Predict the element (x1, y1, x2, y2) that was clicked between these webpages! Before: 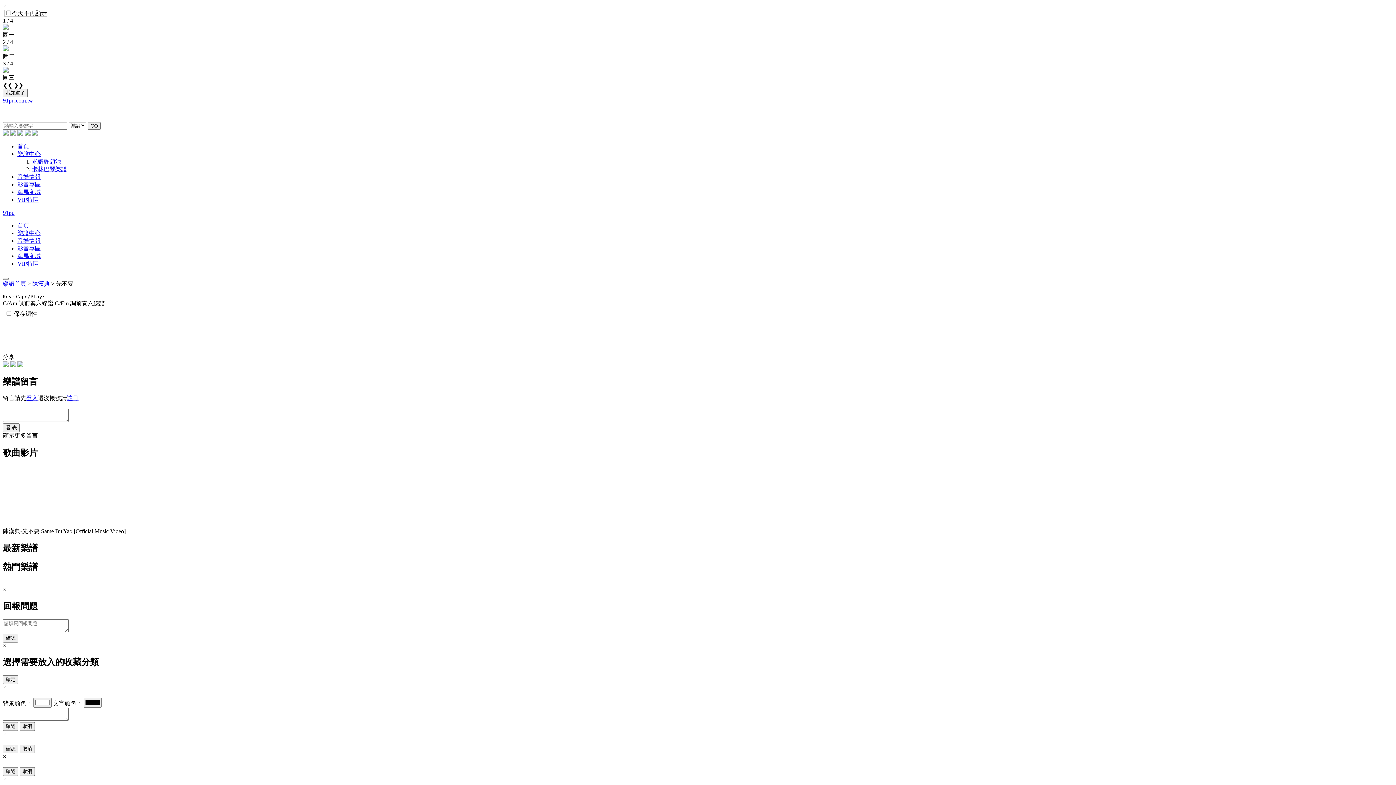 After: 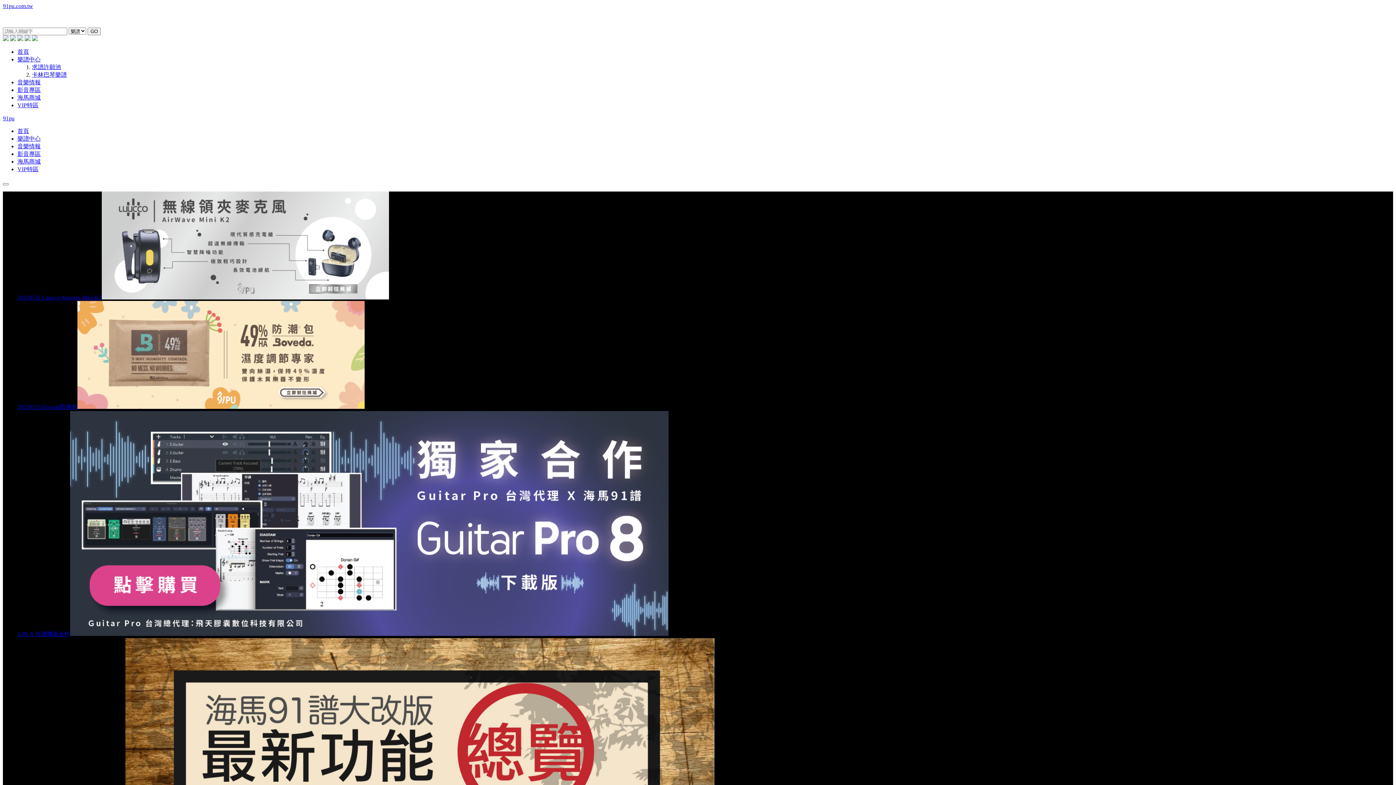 Action: bbox: (17, 147, 29, 153) label: 首頁